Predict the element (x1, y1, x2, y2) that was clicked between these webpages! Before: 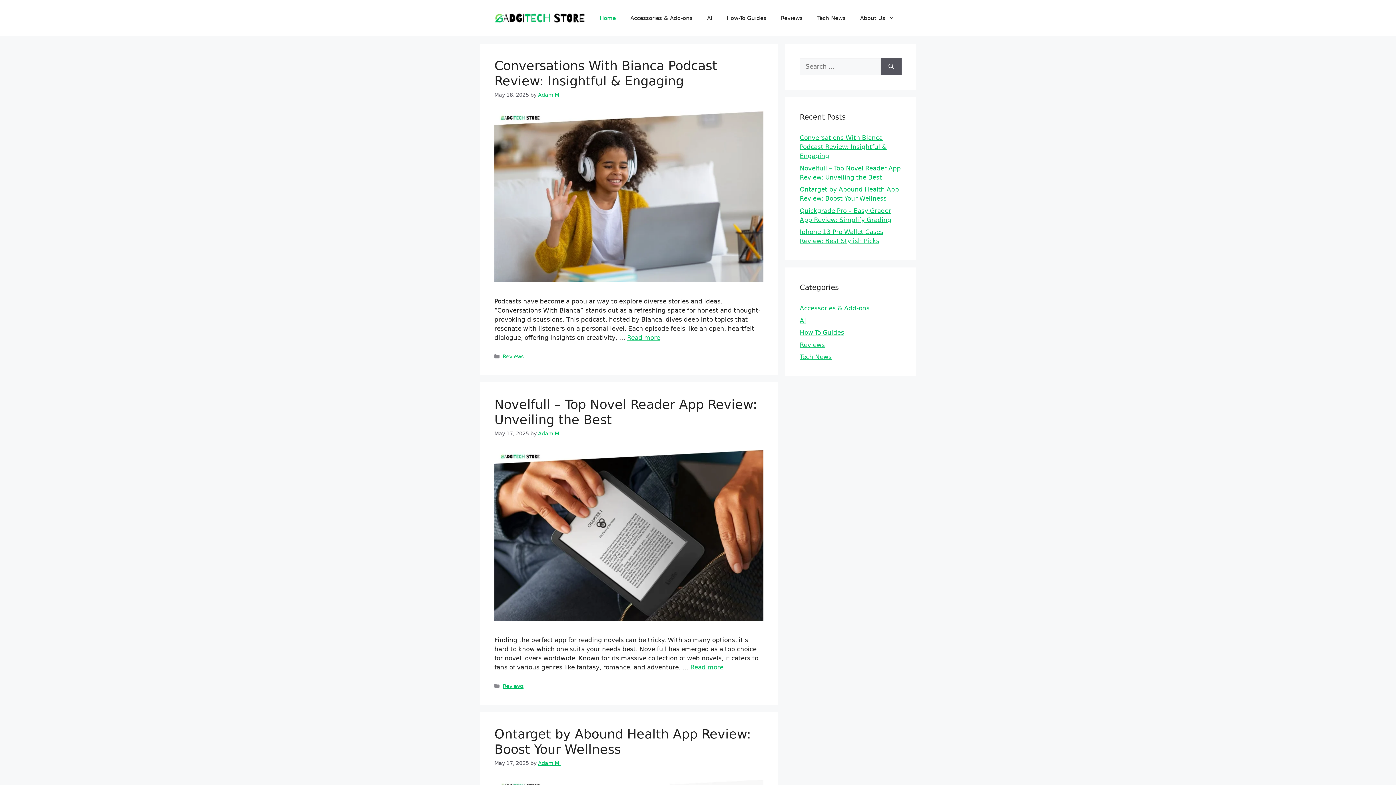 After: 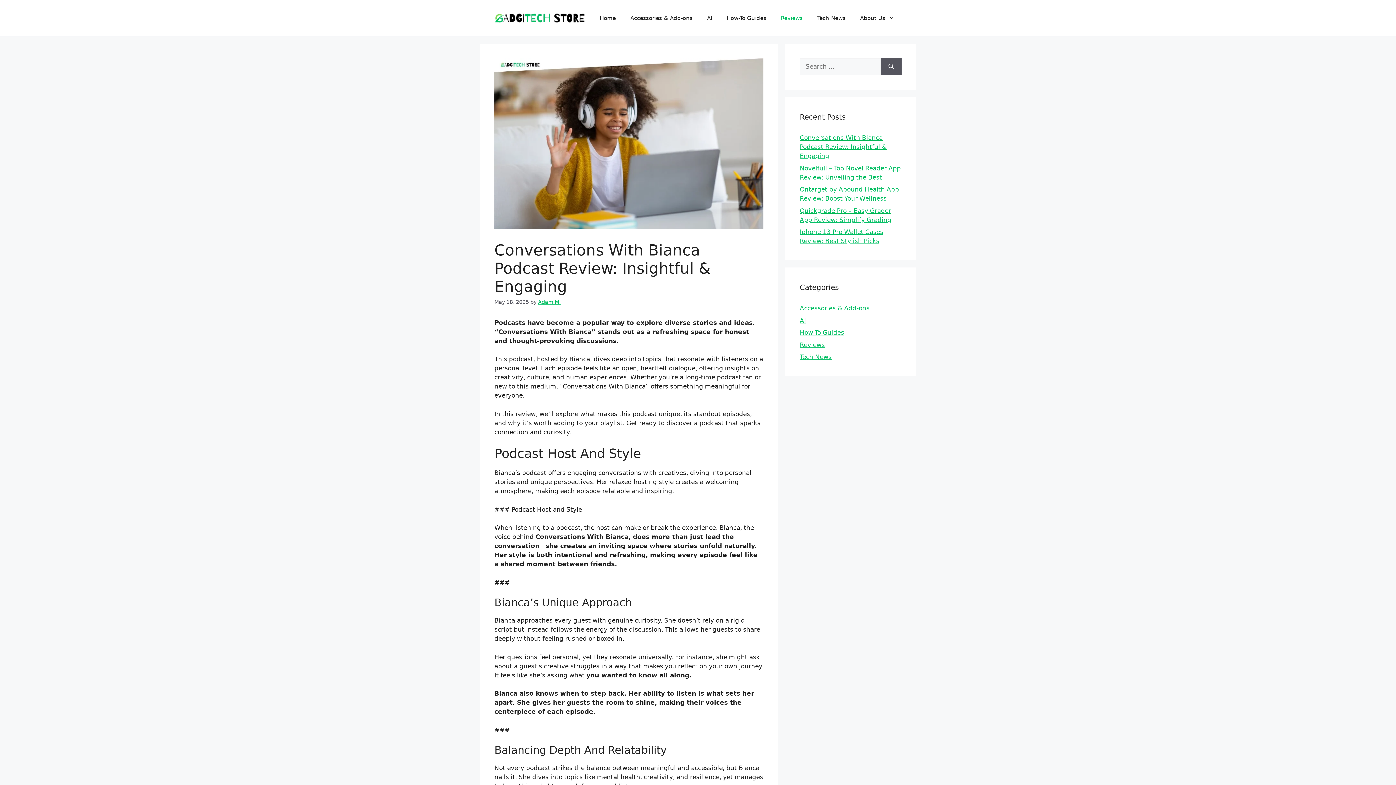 Action: label: Conversations With Bianca Podcast Review: Insightful & Engaging bbox: (800, 134, 886, 159)